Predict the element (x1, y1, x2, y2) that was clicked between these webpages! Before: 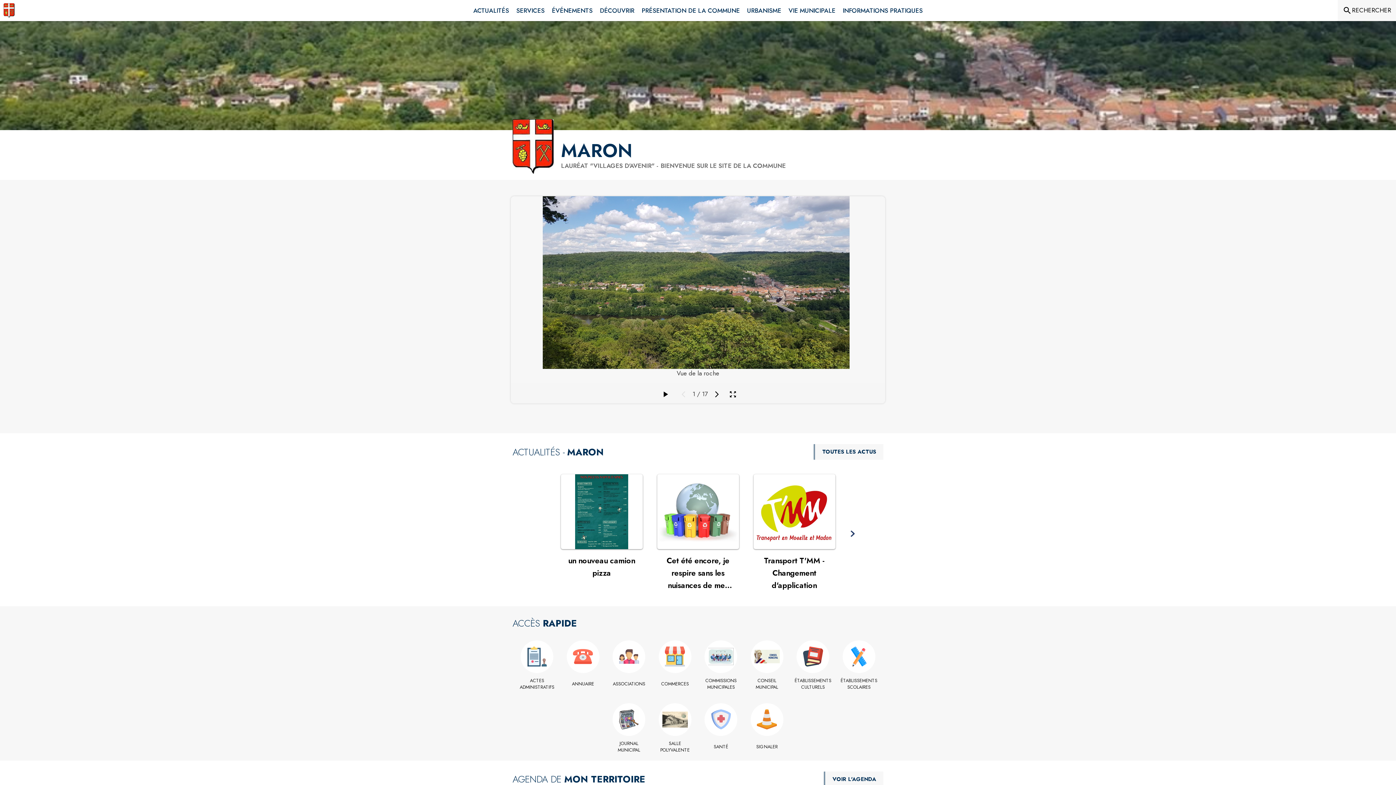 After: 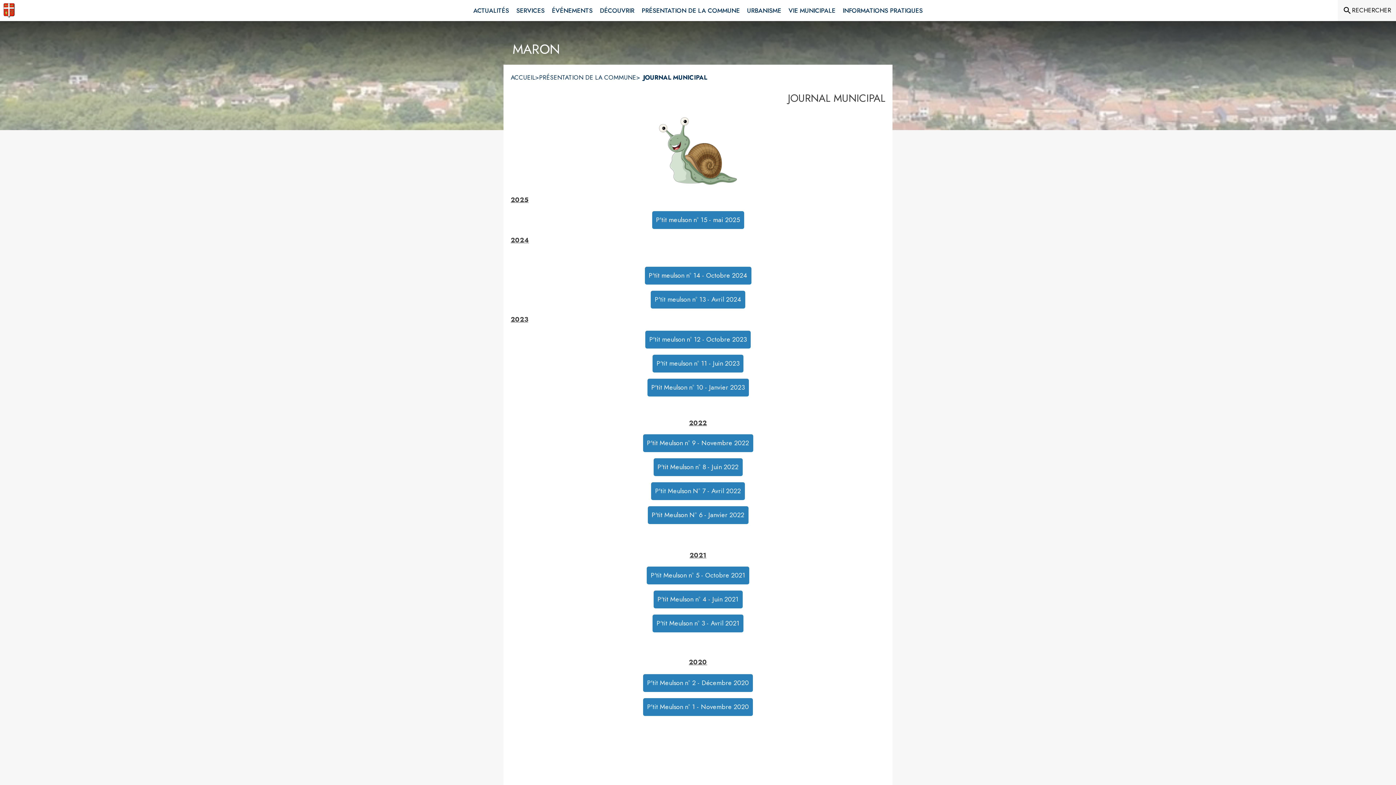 Action: label: Journal municipal bbox: (608, 740, 650, 753)